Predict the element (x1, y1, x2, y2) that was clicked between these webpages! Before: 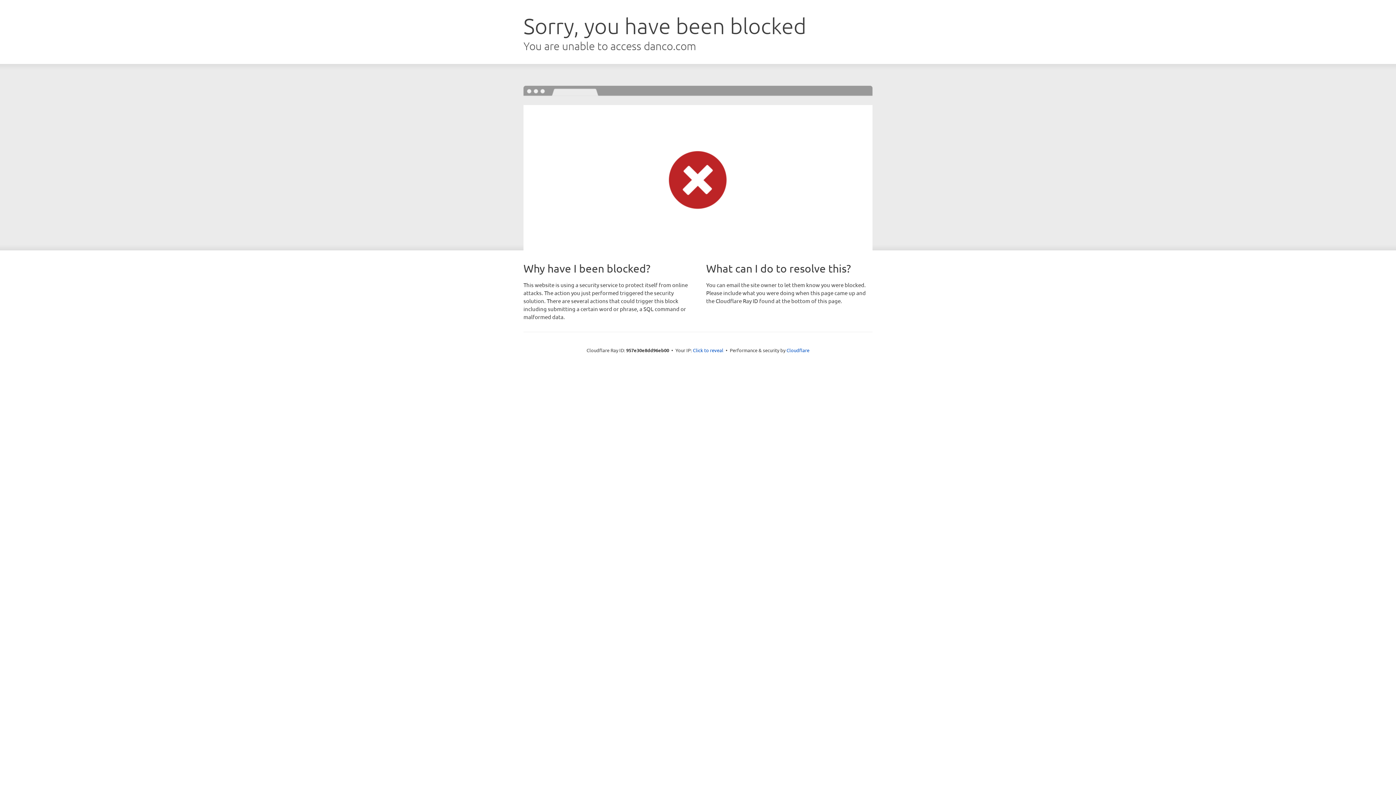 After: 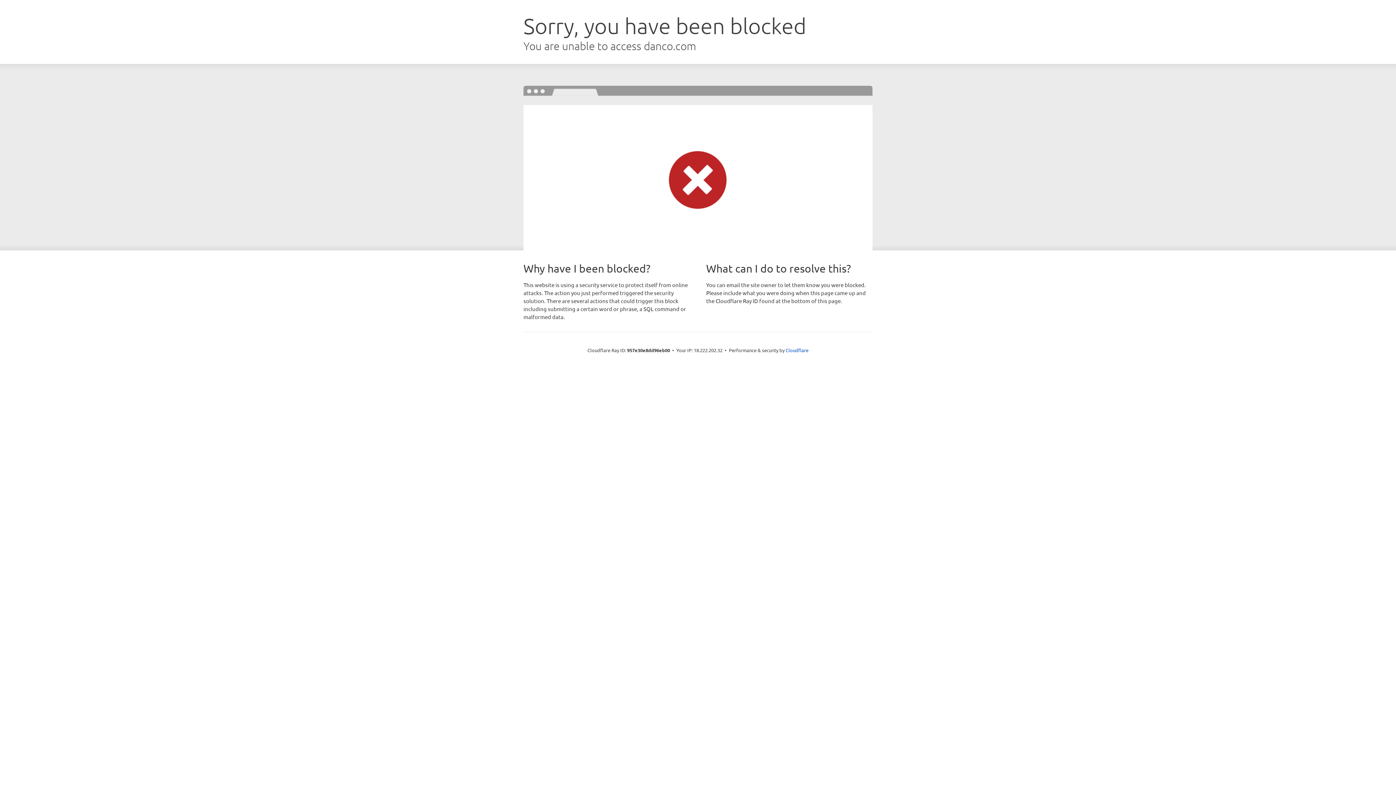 Action: bbox: (693, 346, 723, 353) label: Click to reveal